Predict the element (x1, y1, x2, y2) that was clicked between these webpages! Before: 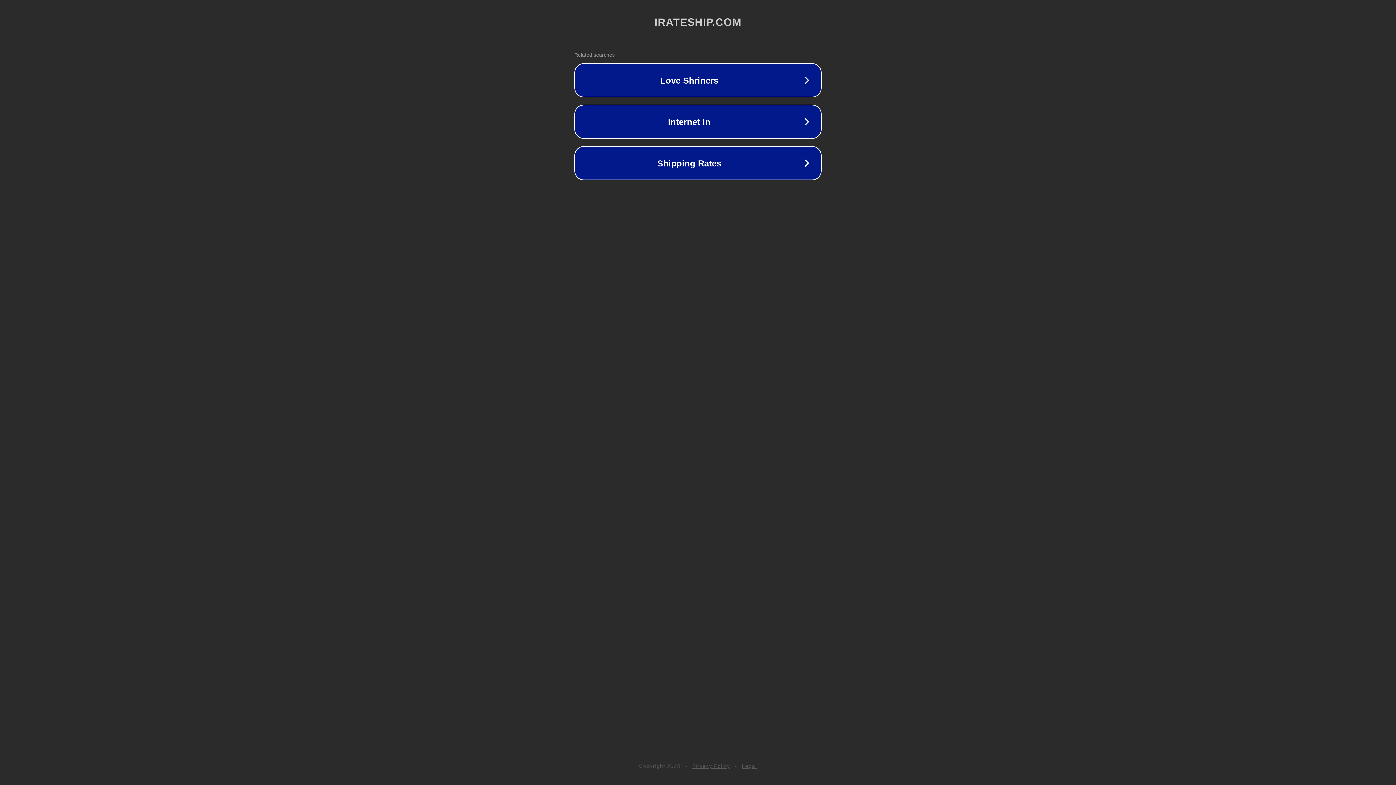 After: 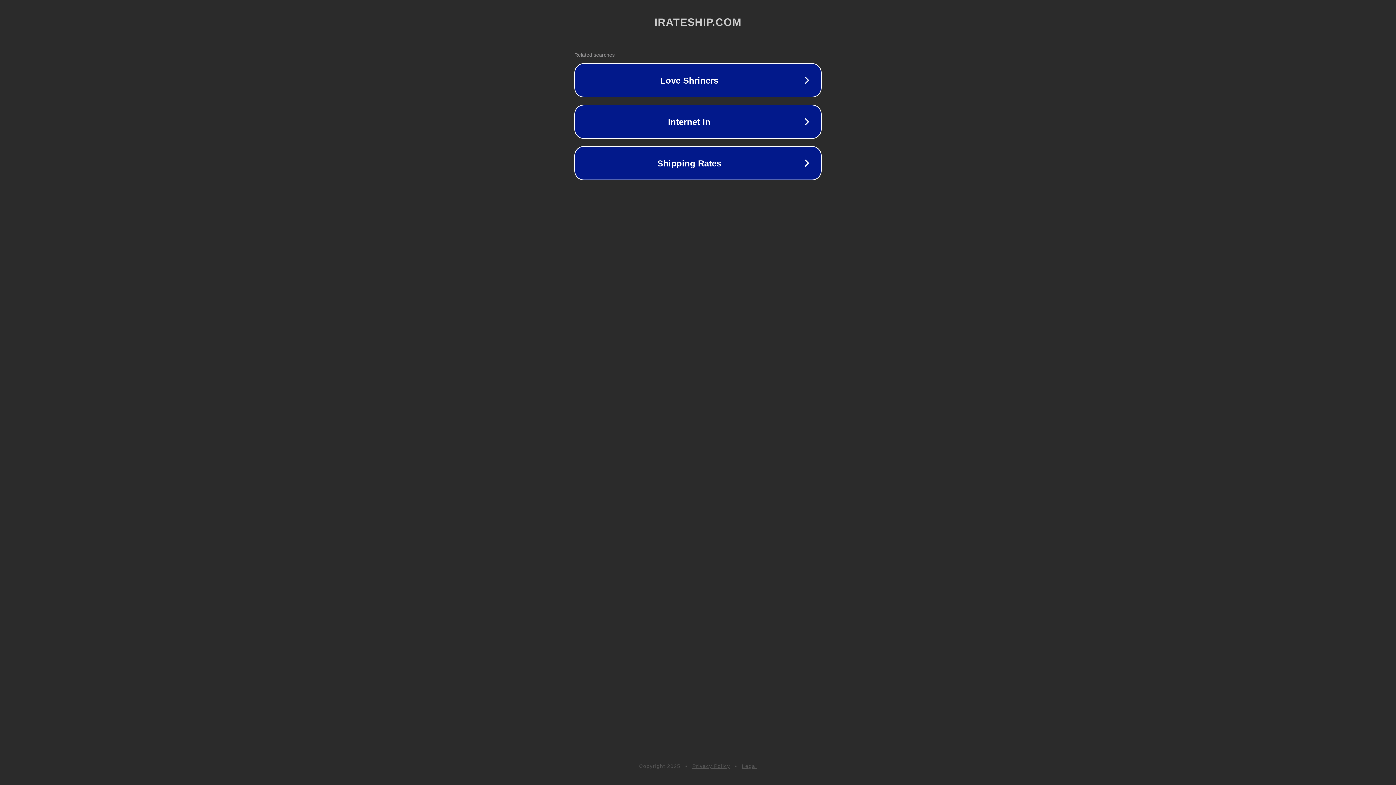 Action: label: Privacy Policy bbox: (692, 763, 730, 769)